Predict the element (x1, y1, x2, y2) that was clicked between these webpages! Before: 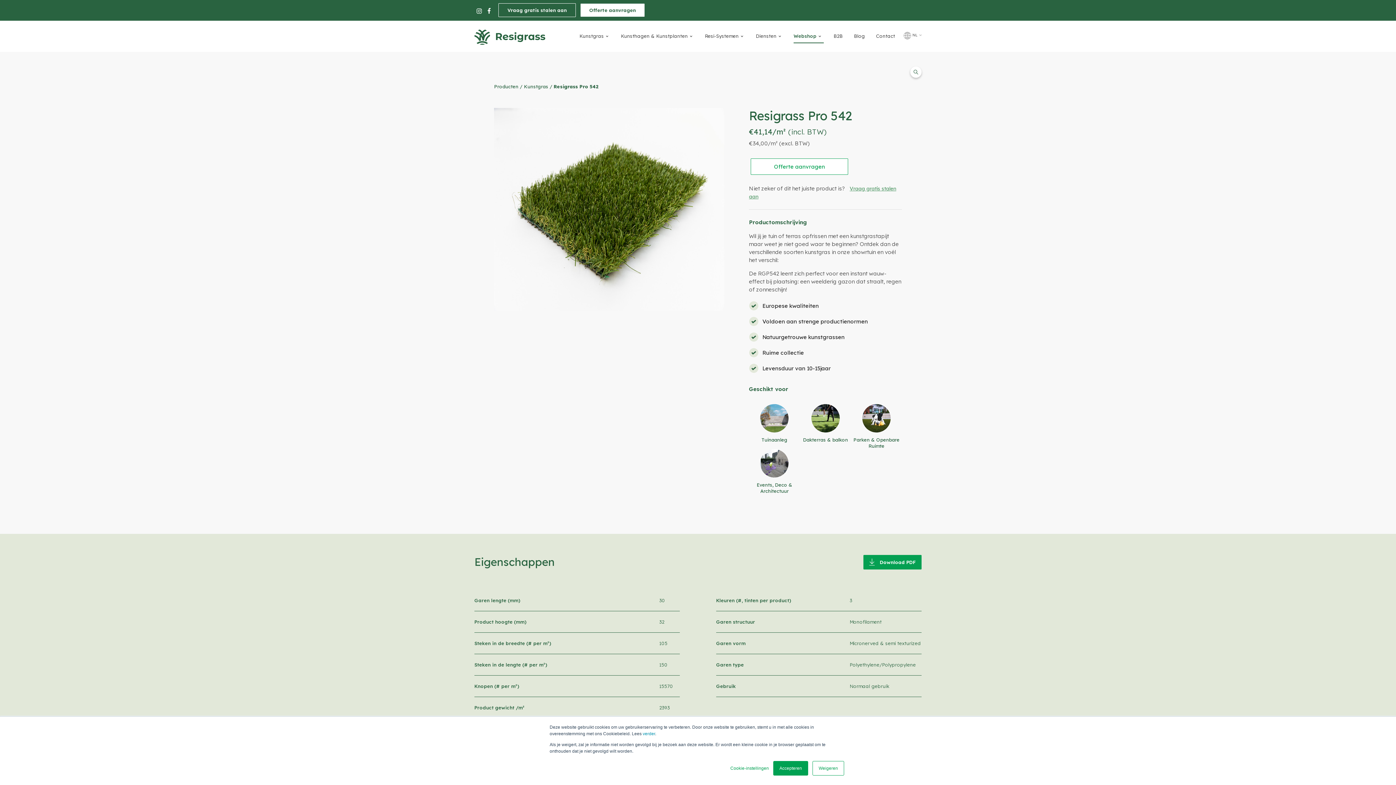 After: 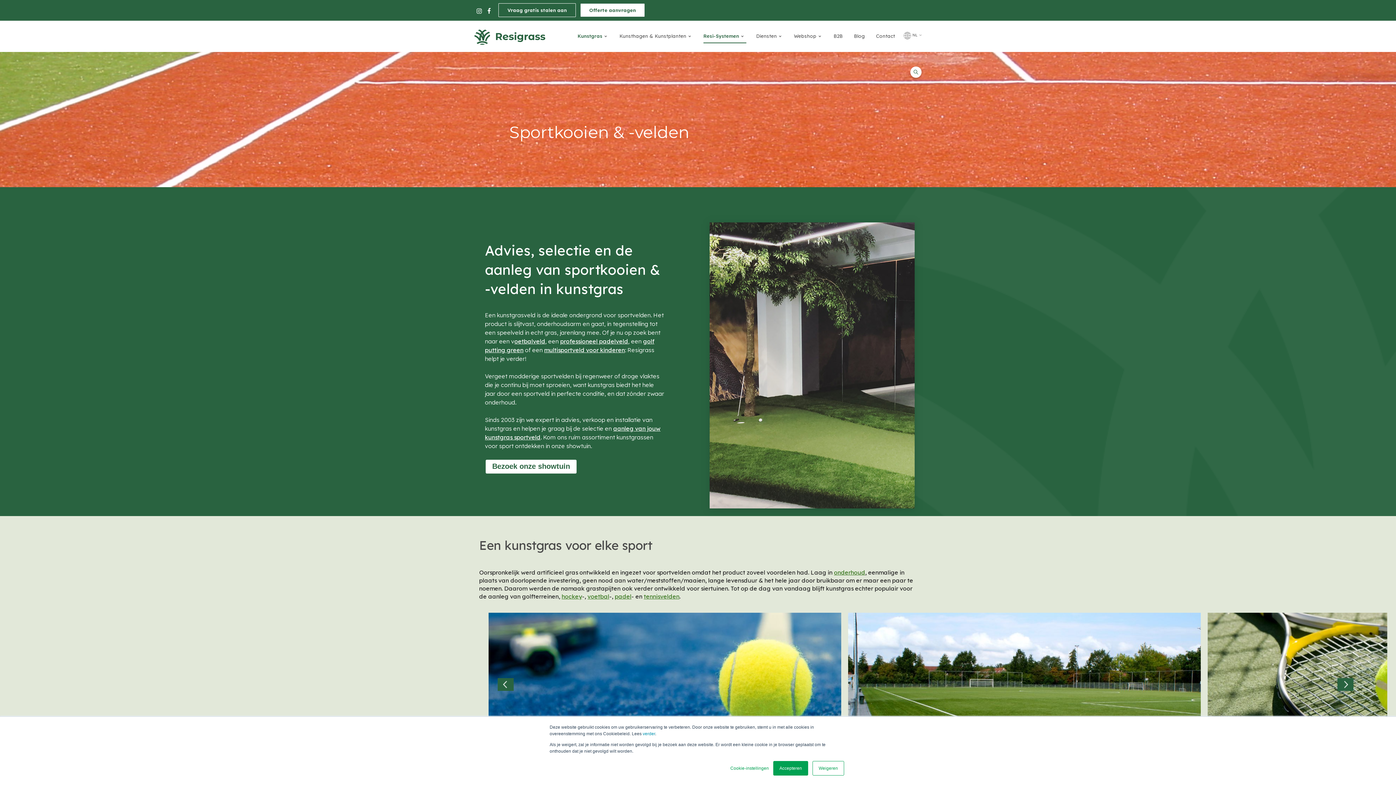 Action: label: Resi-Systemen bbox: (705, 33, 746, 38)